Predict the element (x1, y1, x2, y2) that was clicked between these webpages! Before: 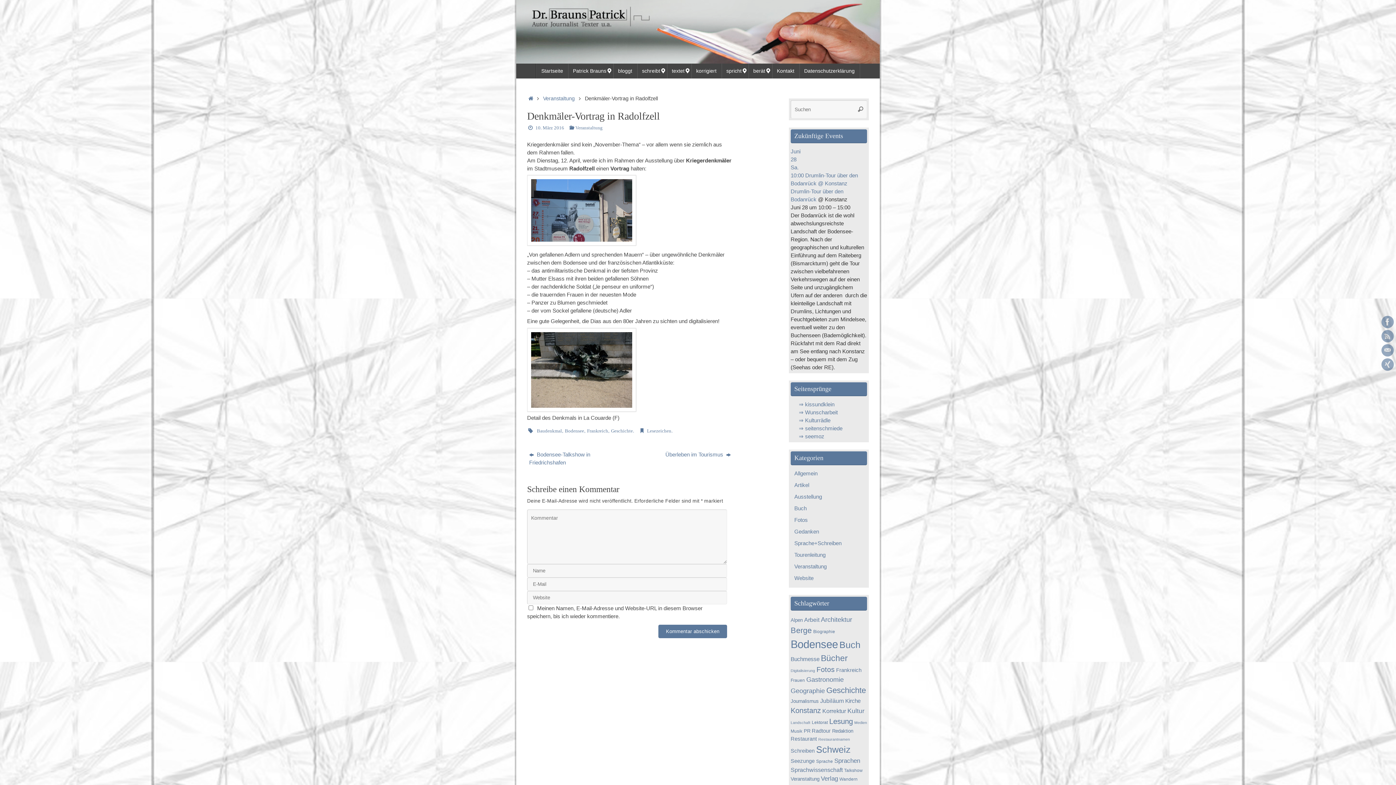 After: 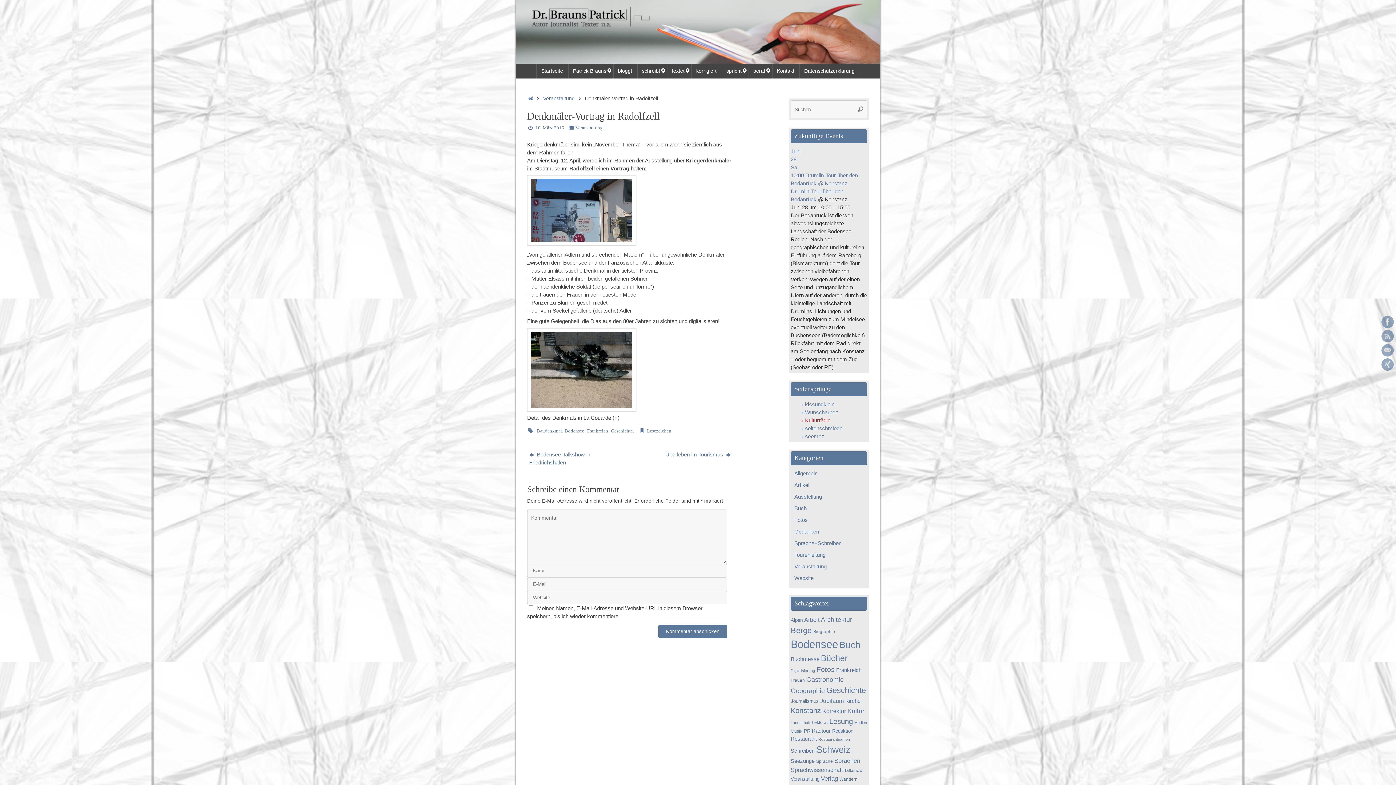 Action: label: ⇒ Kulturrädle bbox: (799, 417, 830, 423)